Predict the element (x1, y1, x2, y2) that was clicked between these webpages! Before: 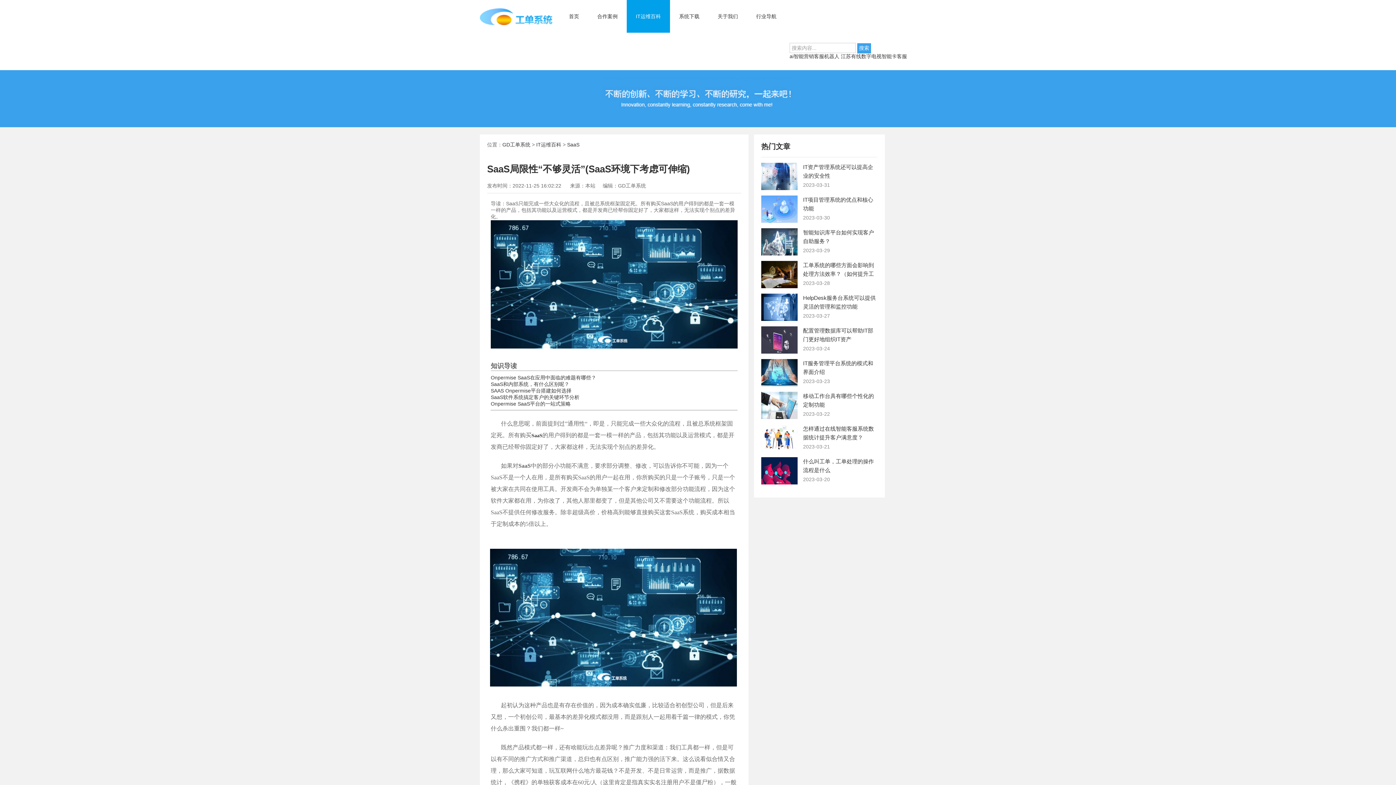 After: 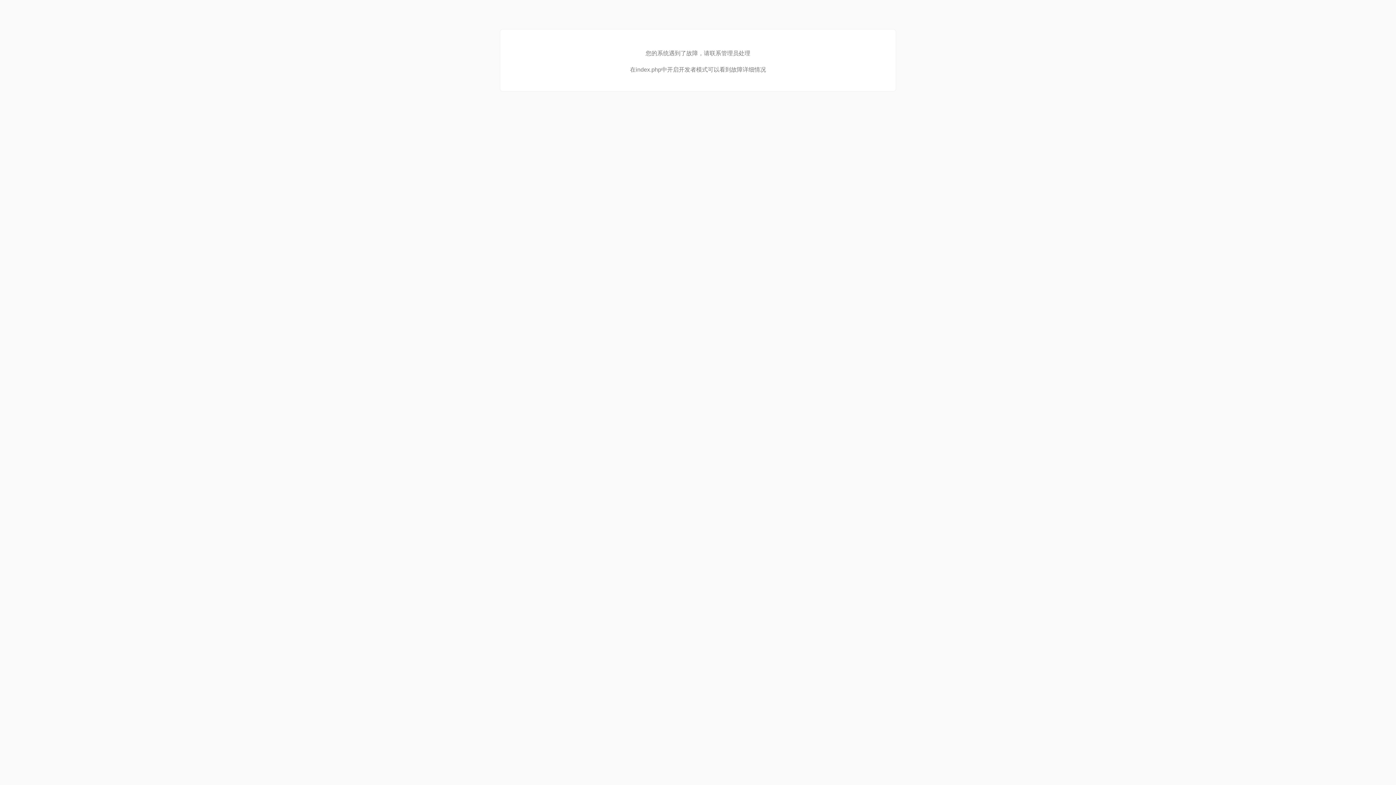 Action: bbox: (560, 0, 588, 32) label: 首页